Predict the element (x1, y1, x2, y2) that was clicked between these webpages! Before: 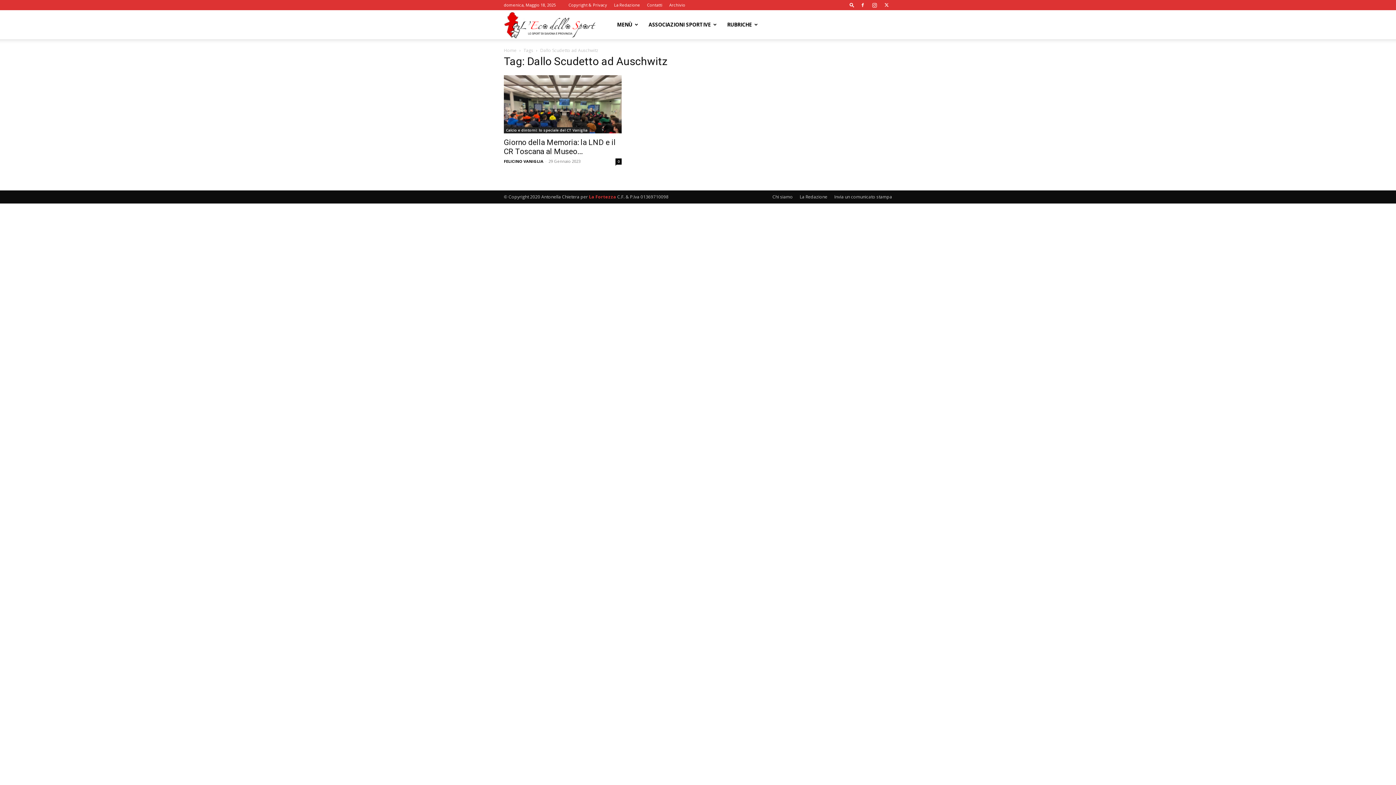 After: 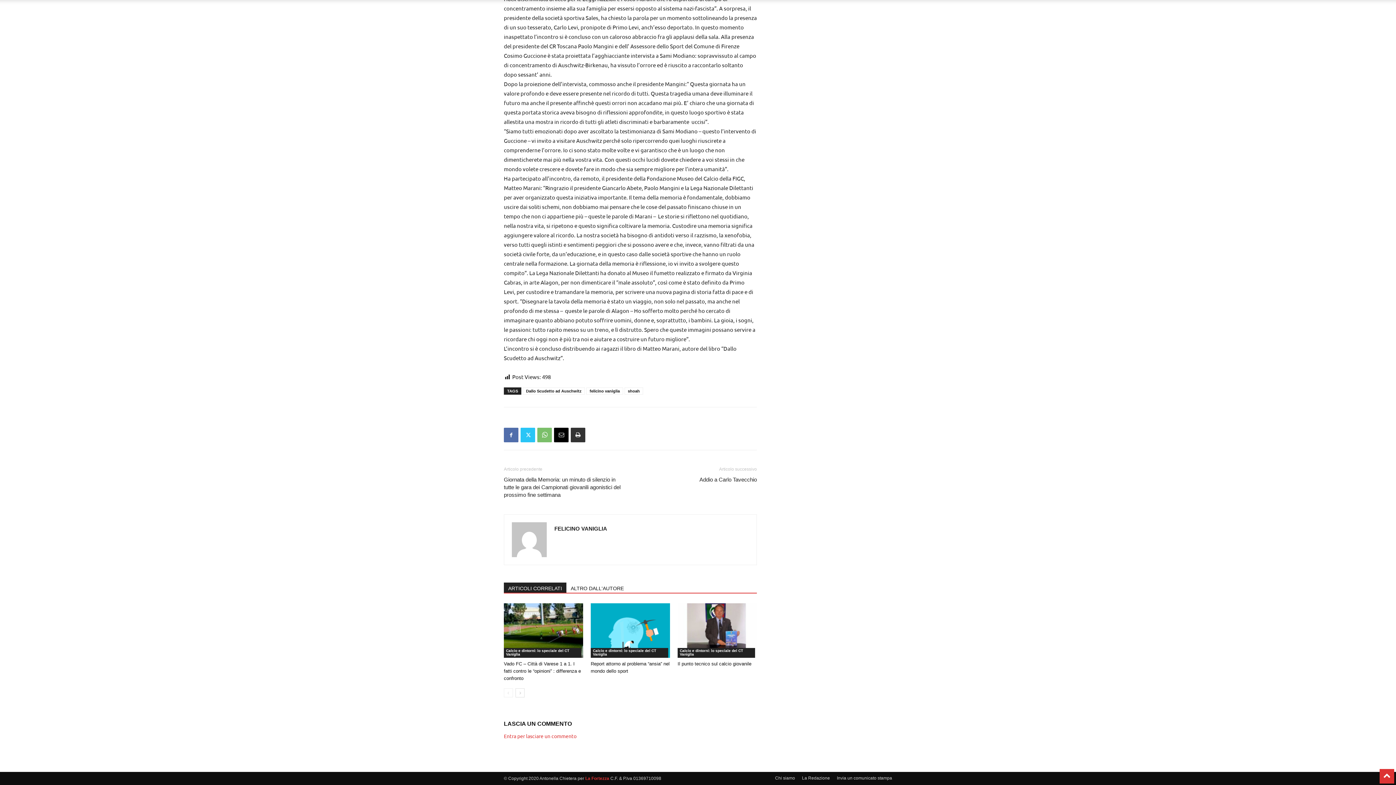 Action: bbox: (615, 158, 621, 164) label: 0